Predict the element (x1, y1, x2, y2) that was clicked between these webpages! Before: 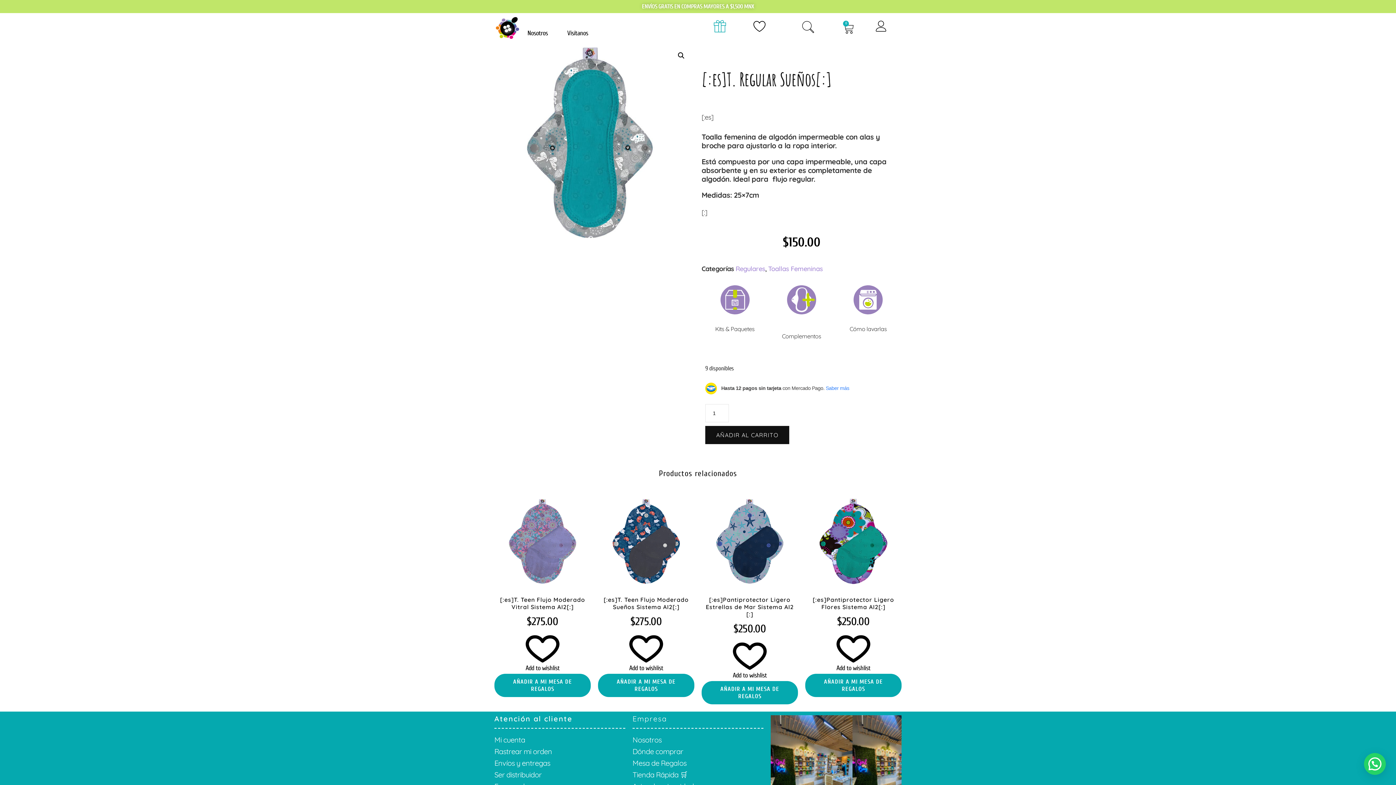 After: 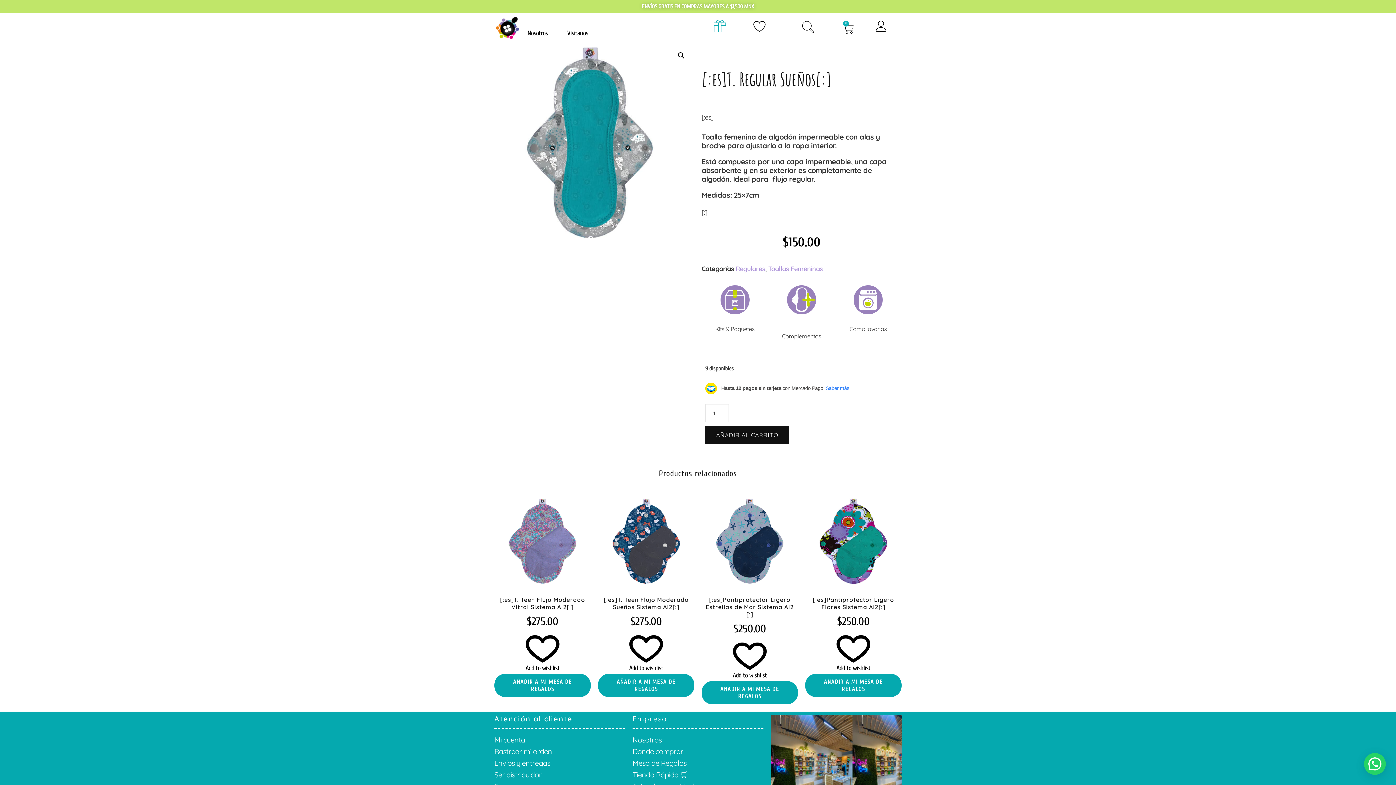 Action: bbox: (876, 20, 890, 31)